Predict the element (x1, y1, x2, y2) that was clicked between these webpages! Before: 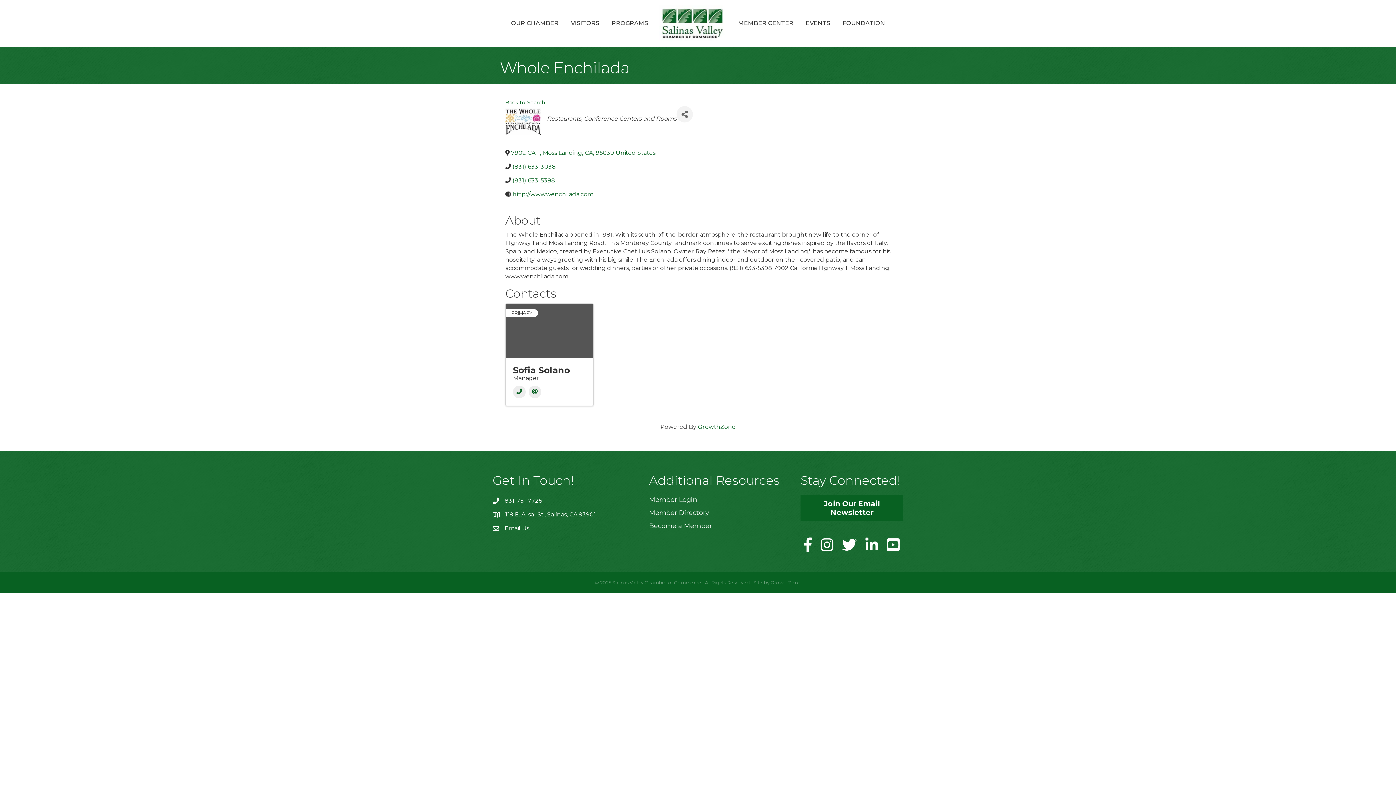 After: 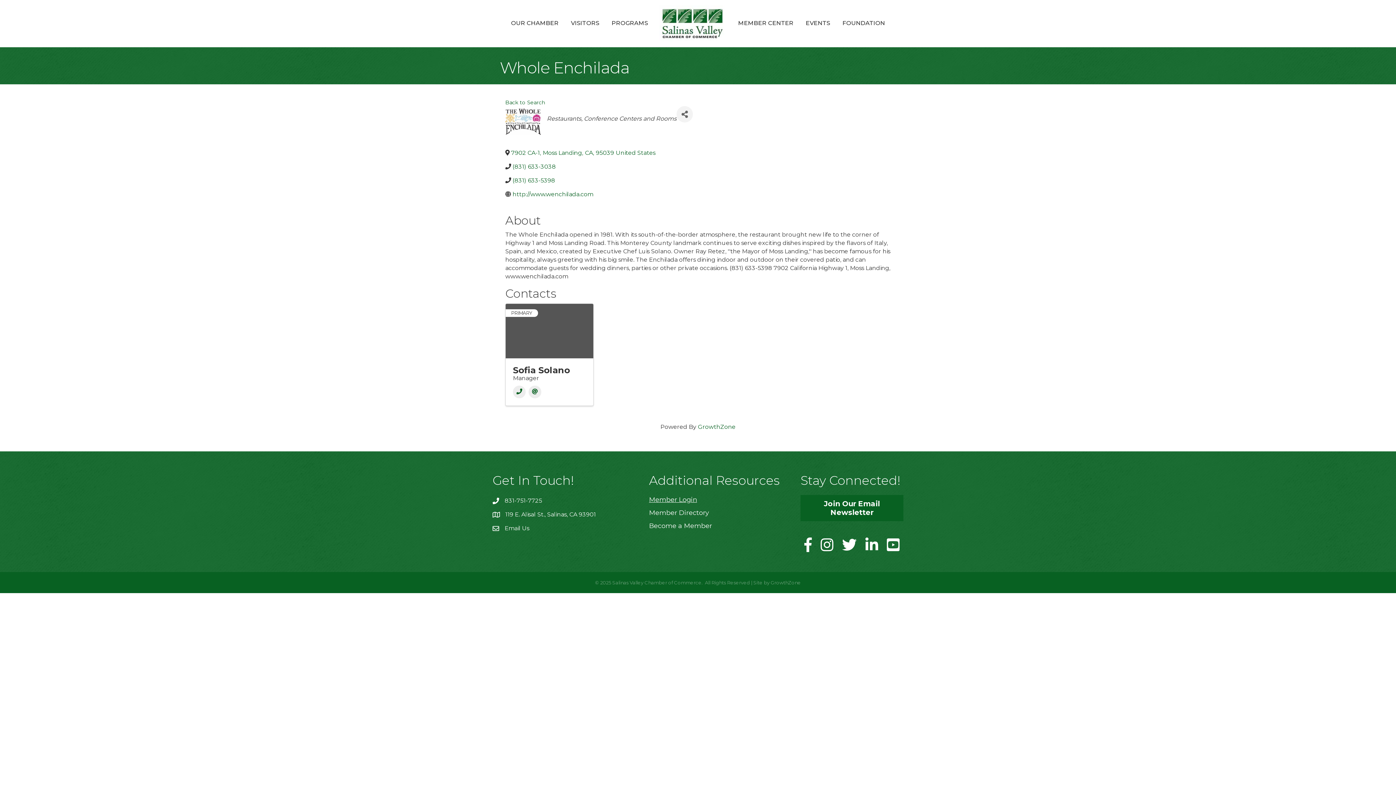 Action: label: Member Login bbox: (649, 496, 697, 504)